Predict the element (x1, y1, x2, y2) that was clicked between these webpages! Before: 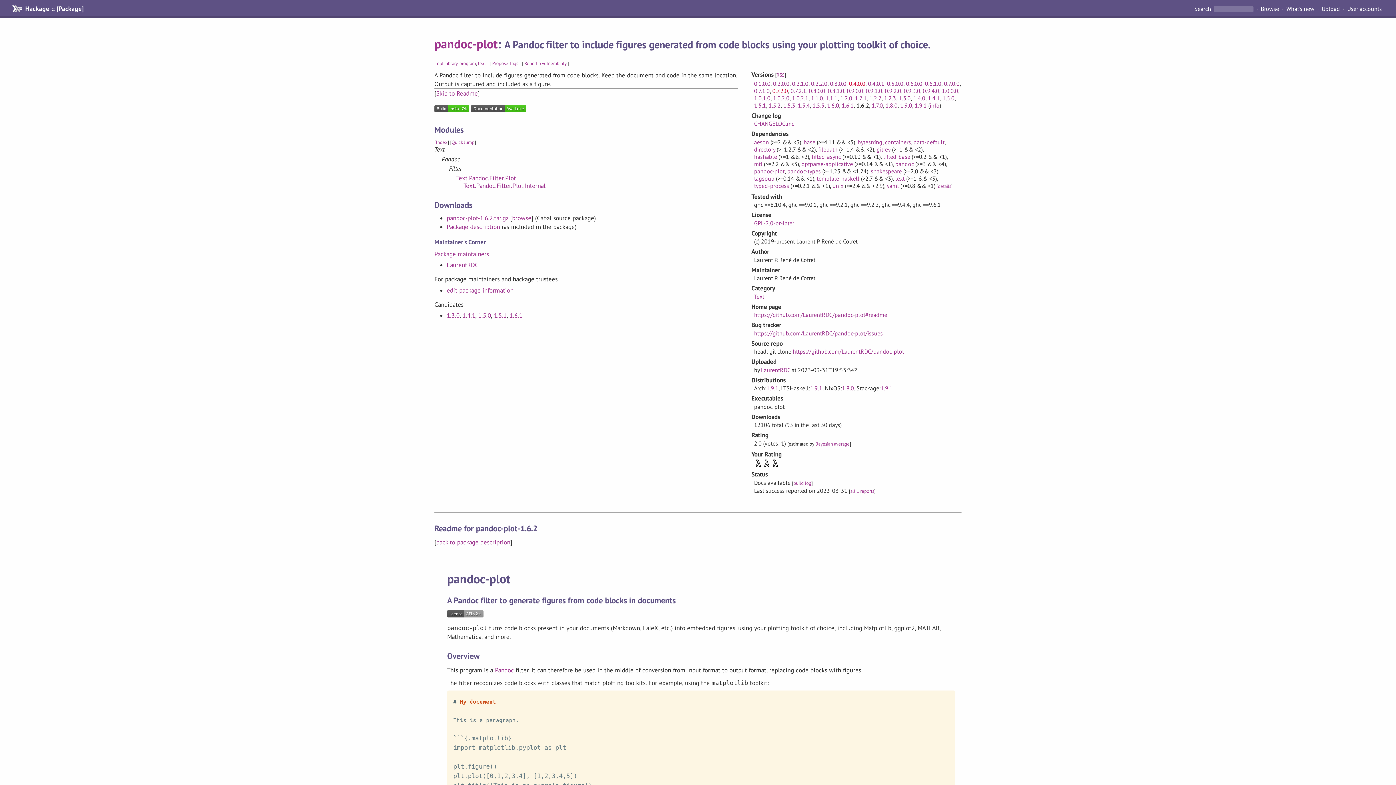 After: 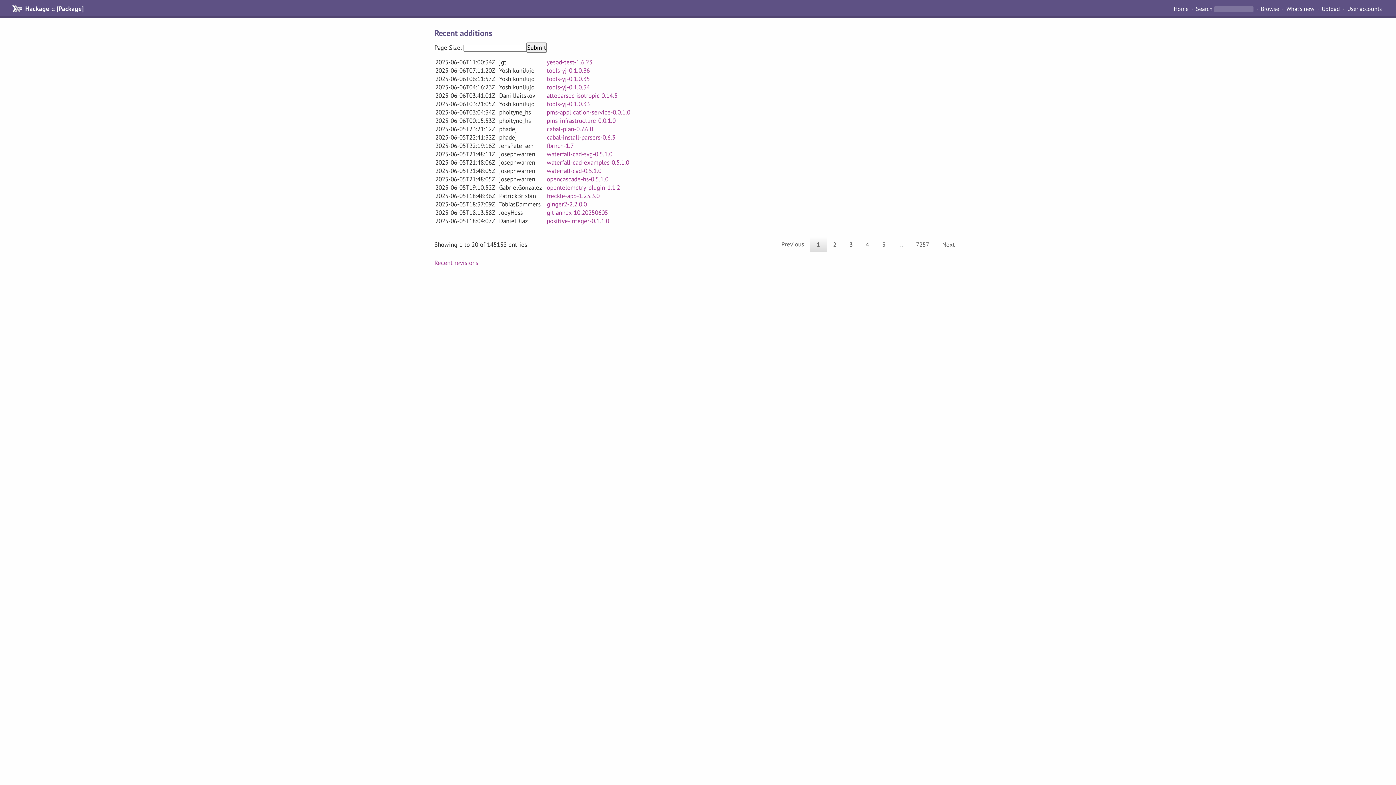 Action: bbox: (1283, 4, 1317, 13) label: What's new